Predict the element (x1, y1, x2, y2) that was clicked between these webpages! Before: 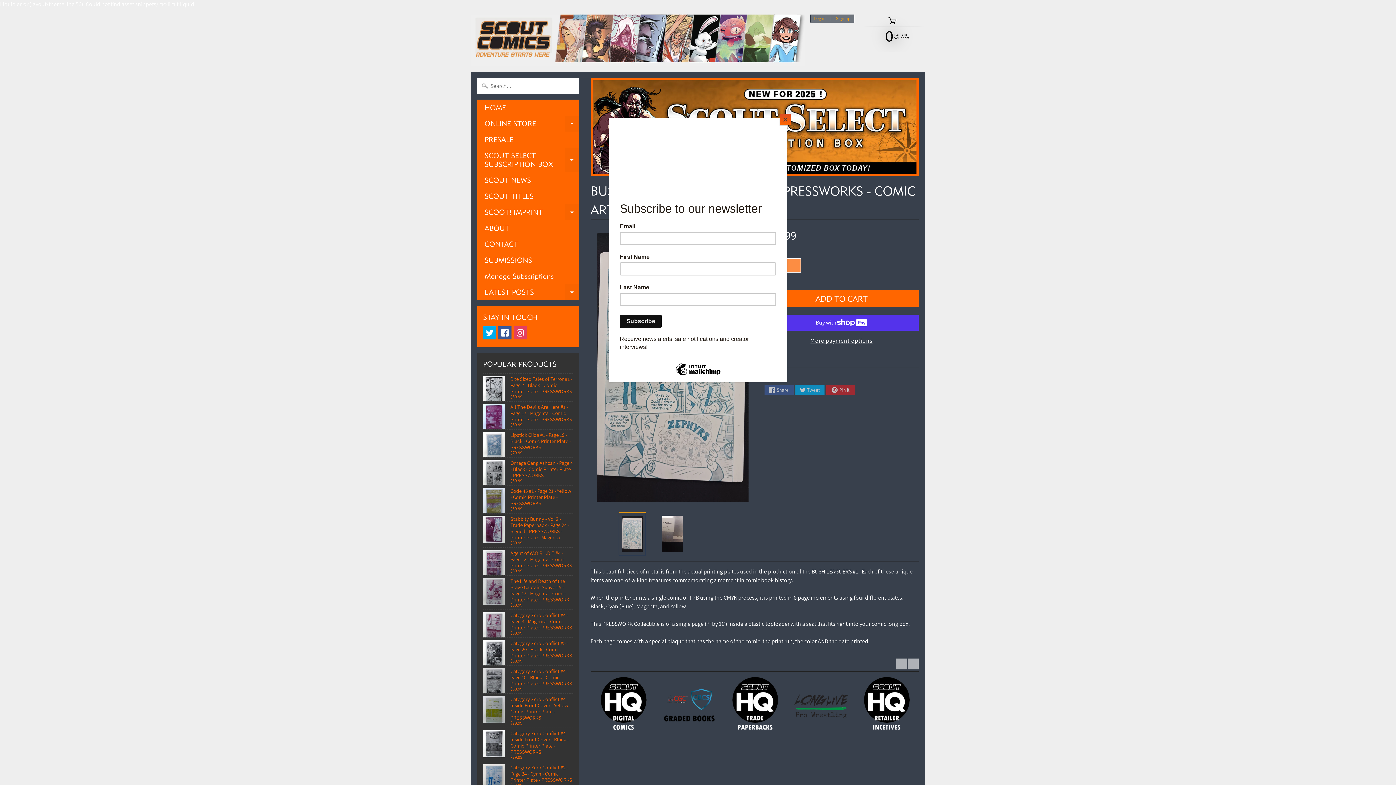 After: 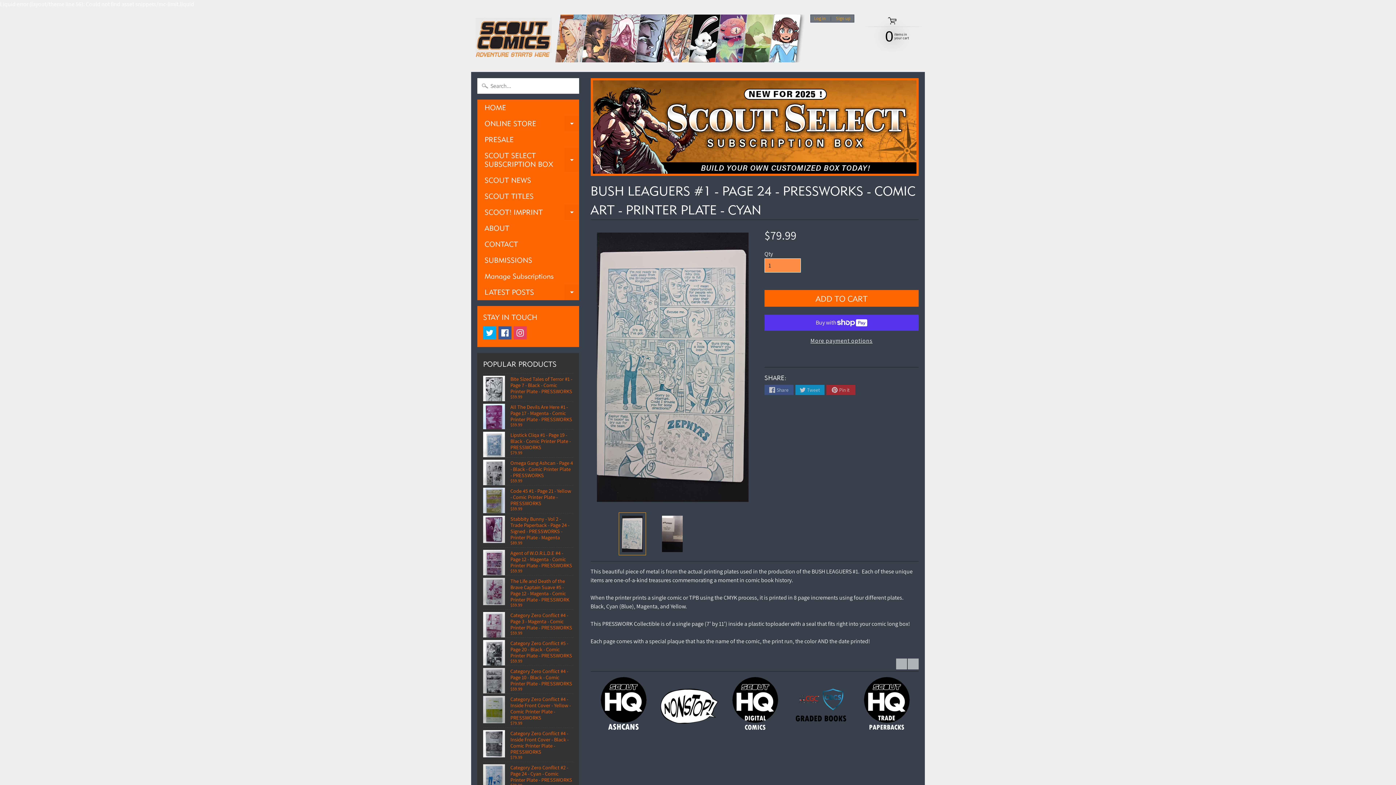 Action: label: Close bbox: (780, 114, 790, 125)